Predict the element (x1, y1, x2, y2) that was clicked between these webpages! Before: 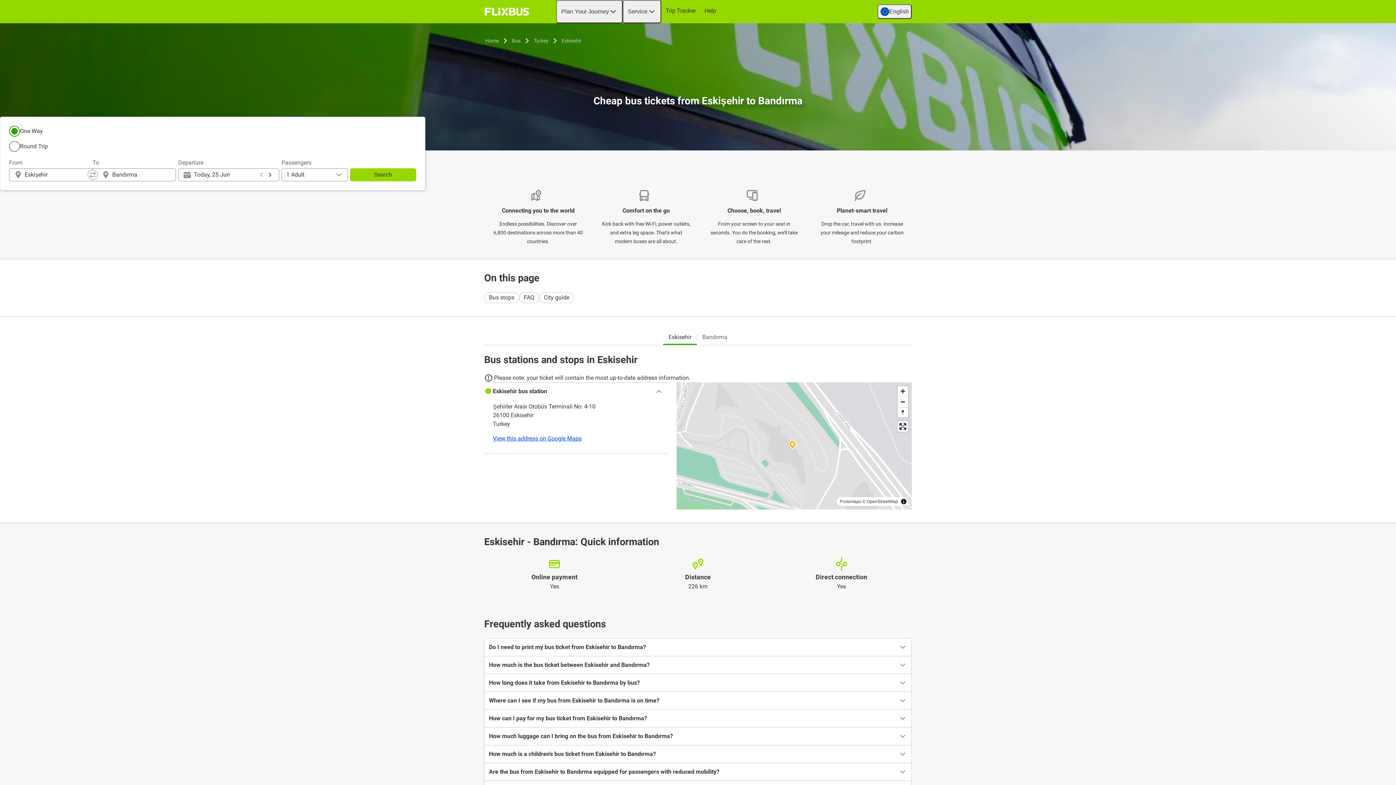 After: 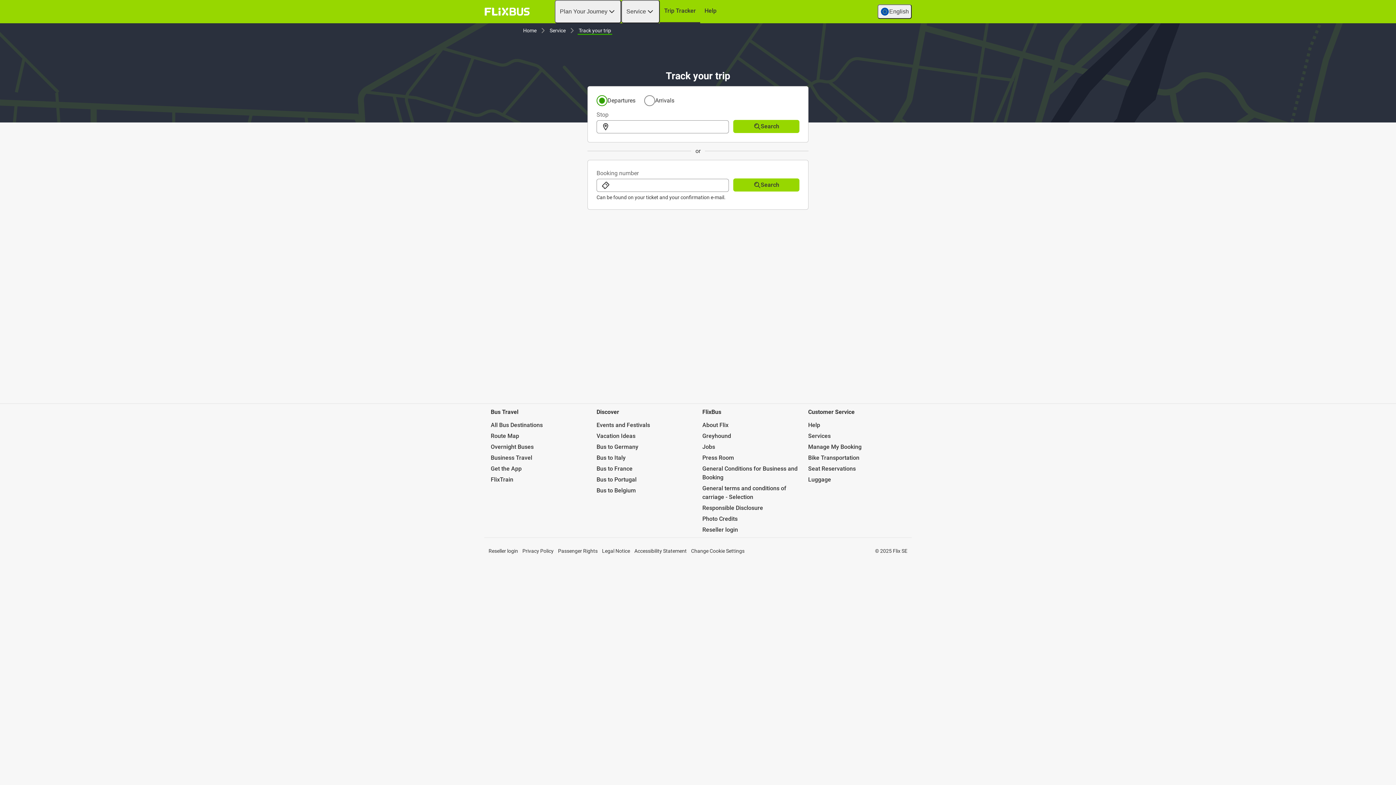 Action: bbox: (661, 0, 700, 21) label: Trip Tracker